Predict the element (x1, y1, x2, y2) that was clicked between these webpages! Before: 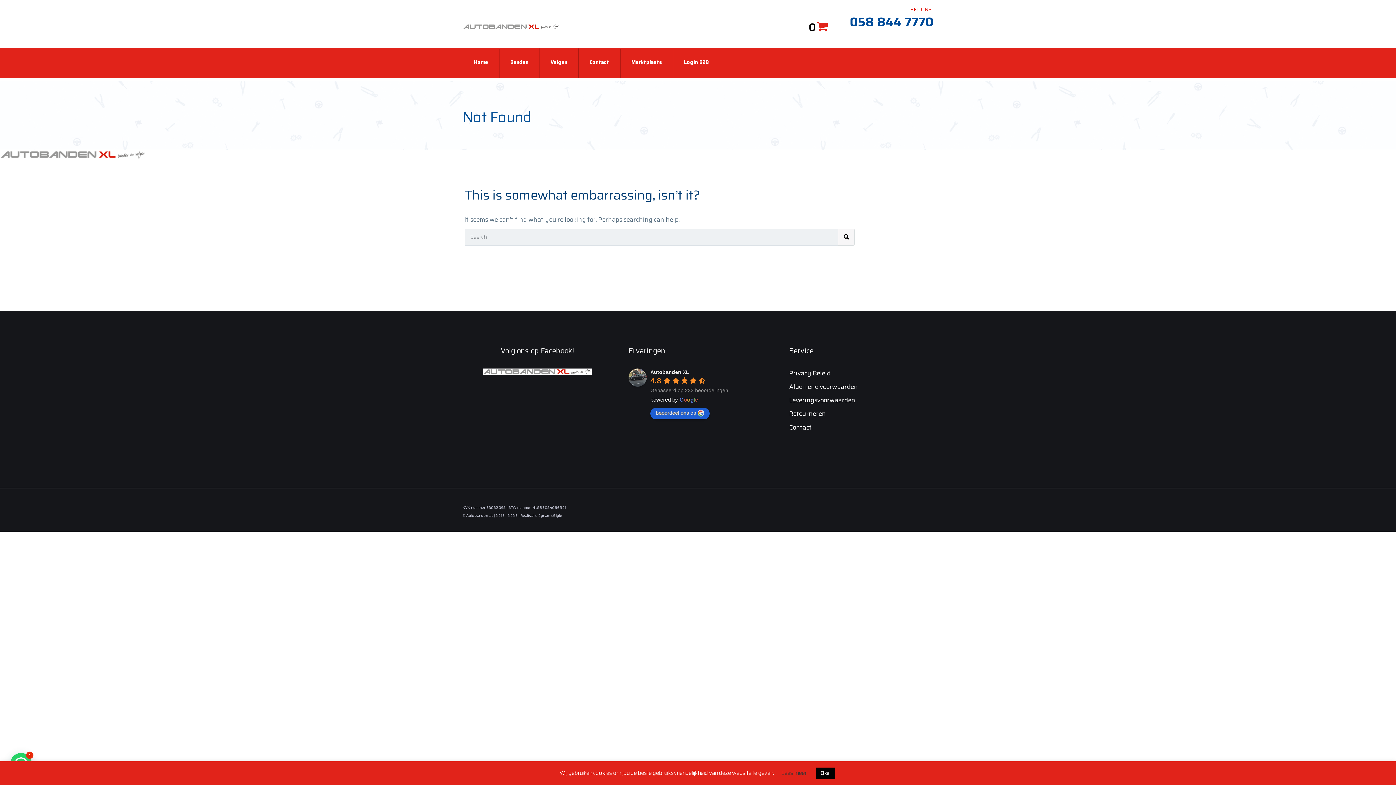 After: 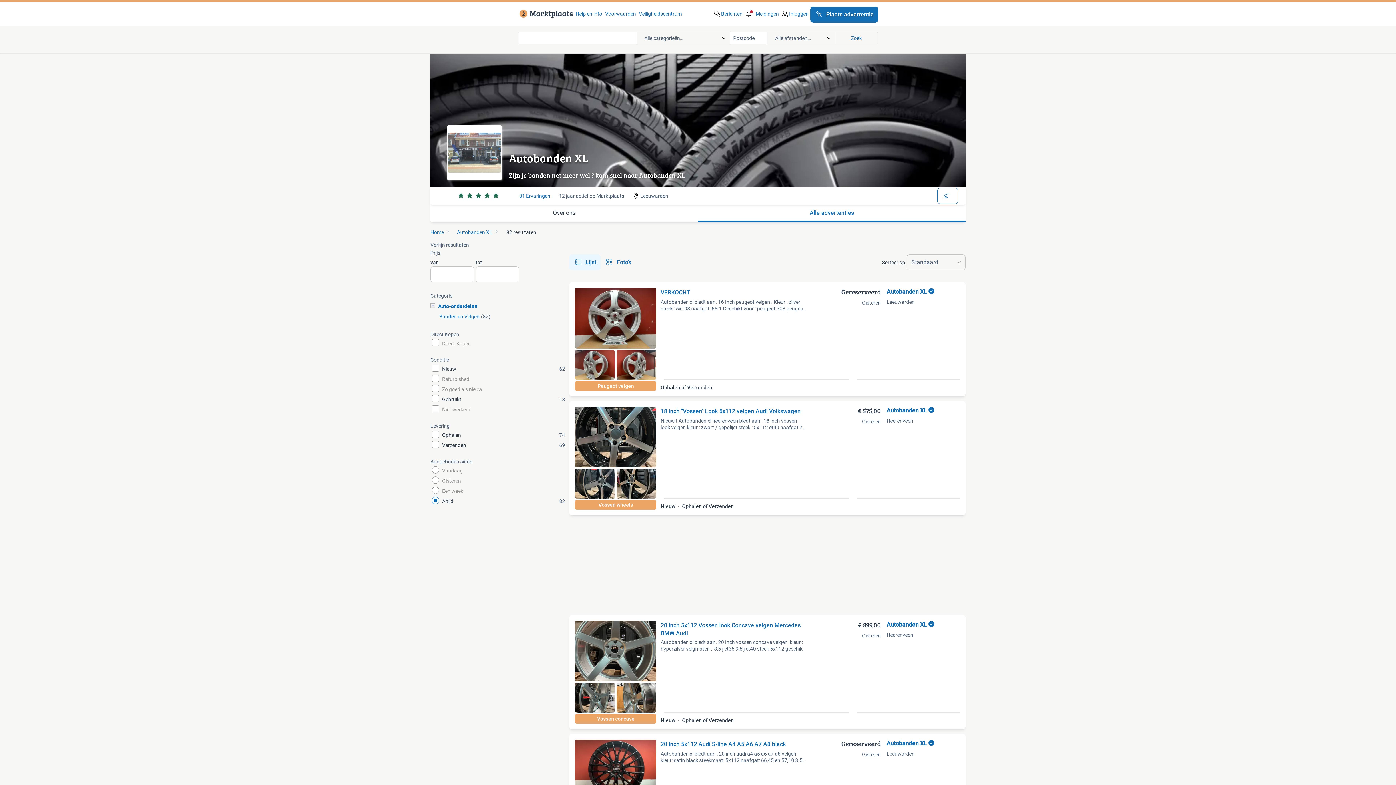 Action: bbox: (620, 48, 672, 77) label: Marktplaats